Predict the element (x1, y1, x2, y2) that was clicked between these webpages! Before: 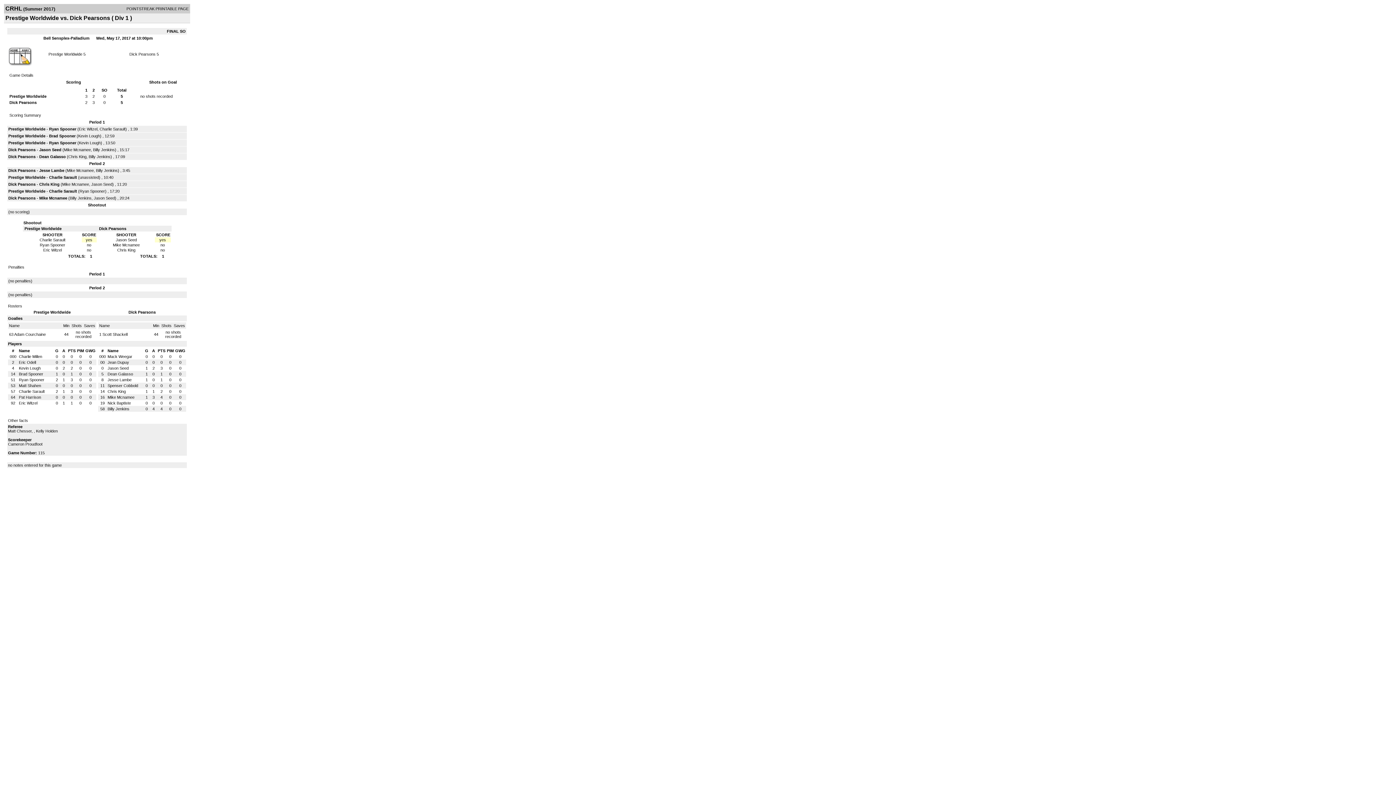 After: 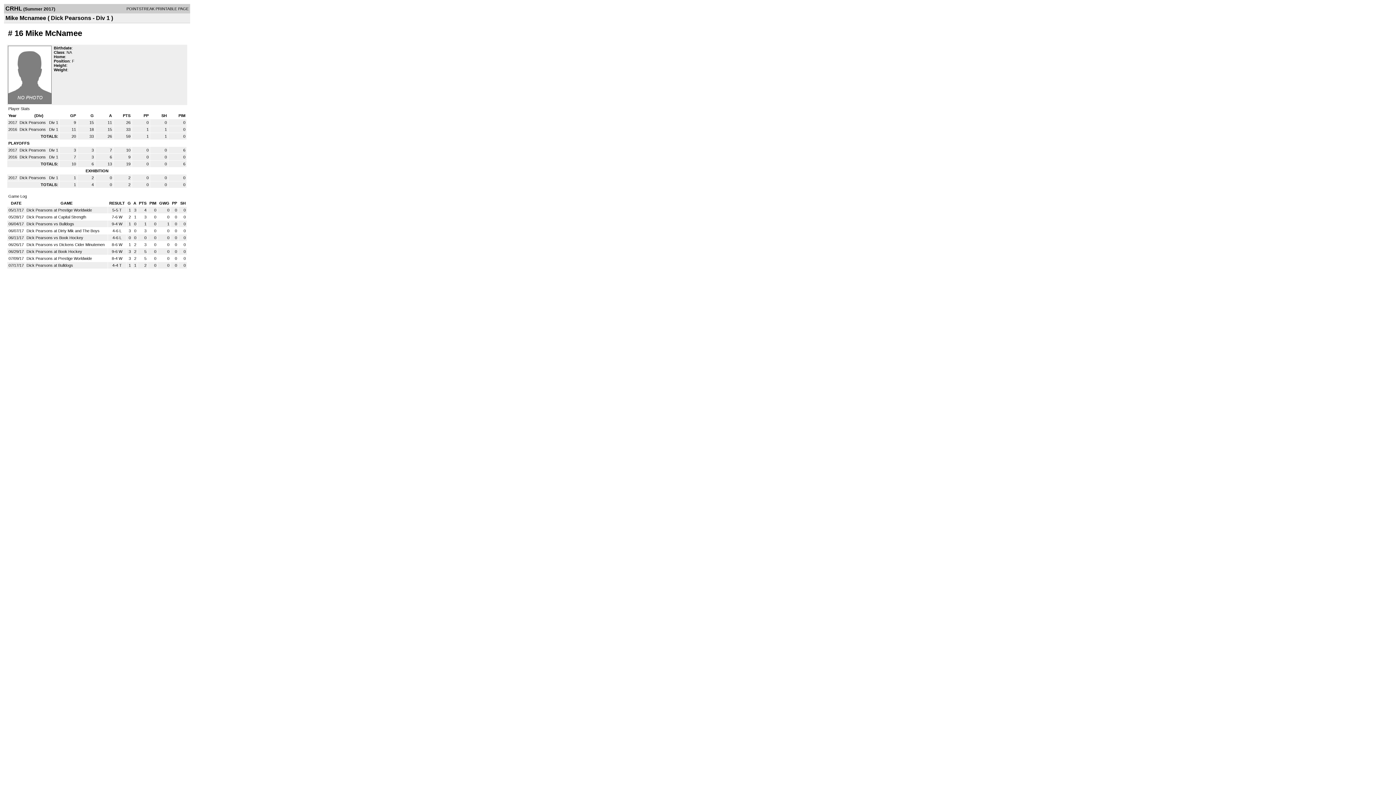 Action: bbox: (66, 168, 93, 172) label: Mike Mcnamee